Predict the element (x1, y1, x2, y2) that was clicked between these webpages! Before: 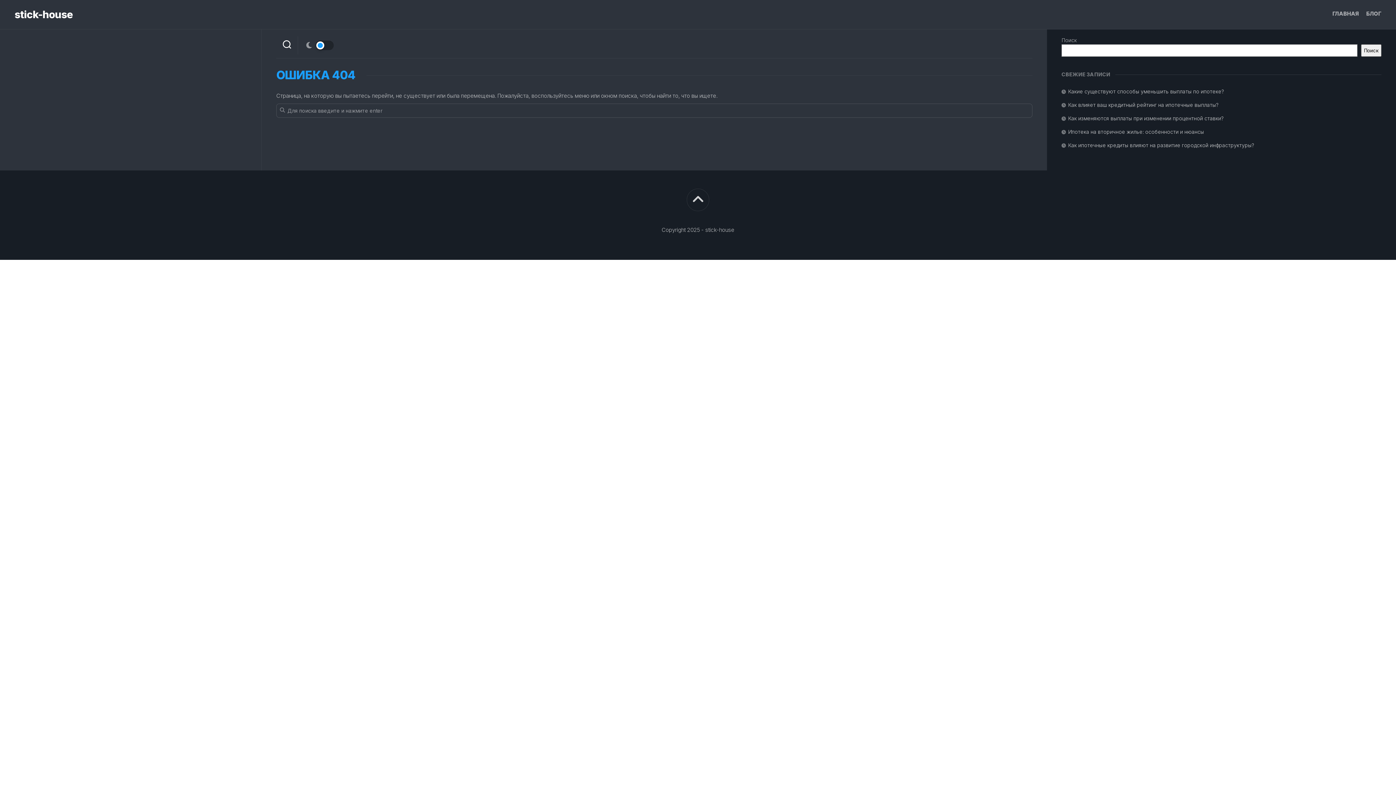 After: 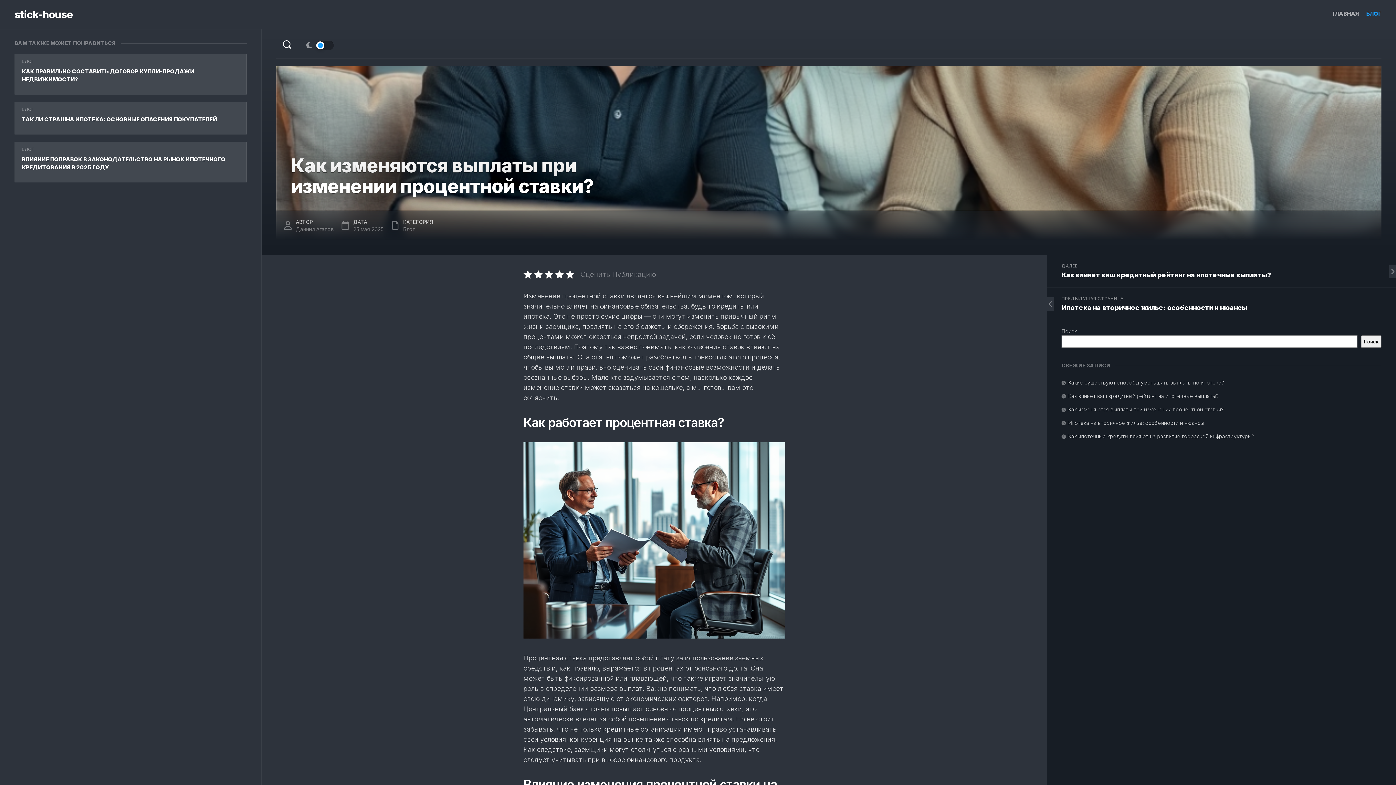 Action: label: Как изменяются выплаты при изменении процентной ставки? bbox: (1061, 115, 1224, 121)